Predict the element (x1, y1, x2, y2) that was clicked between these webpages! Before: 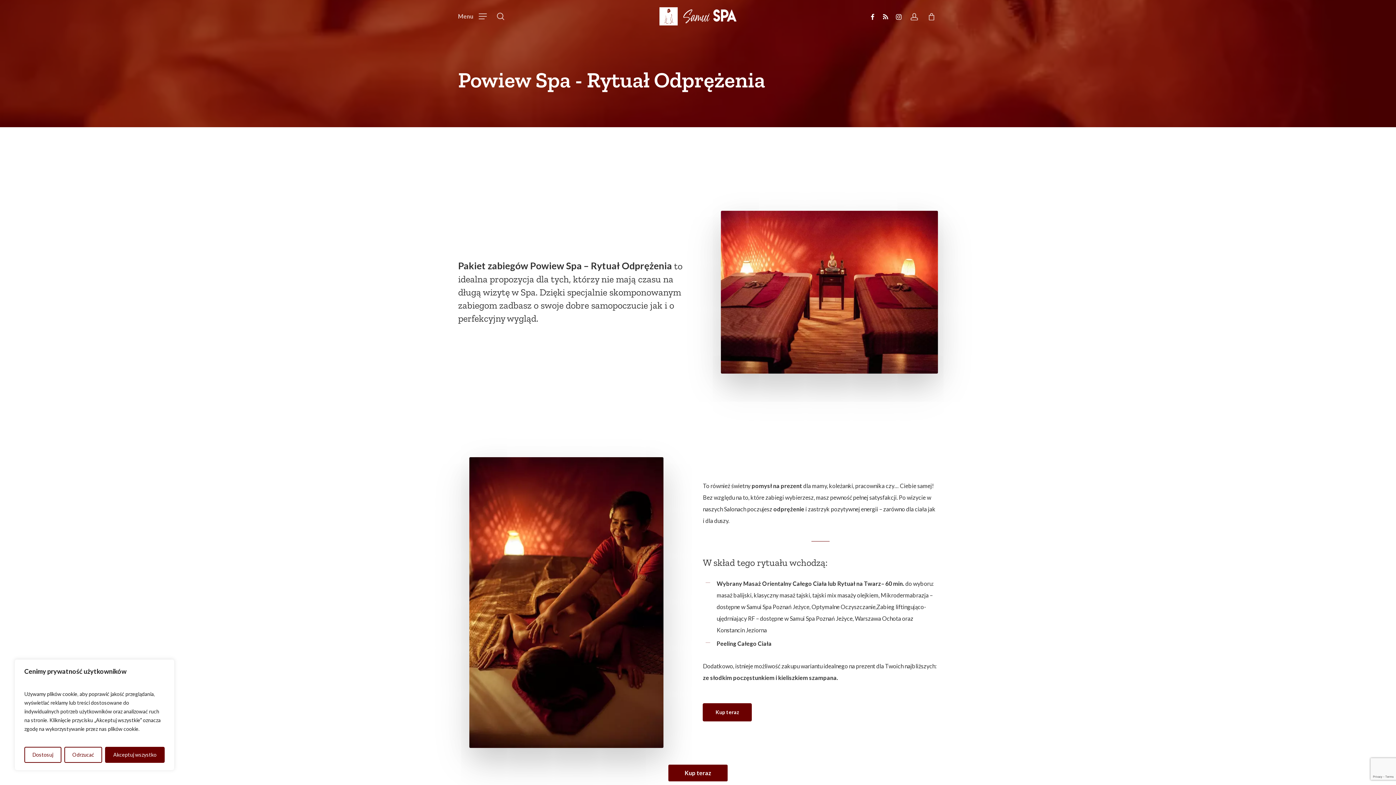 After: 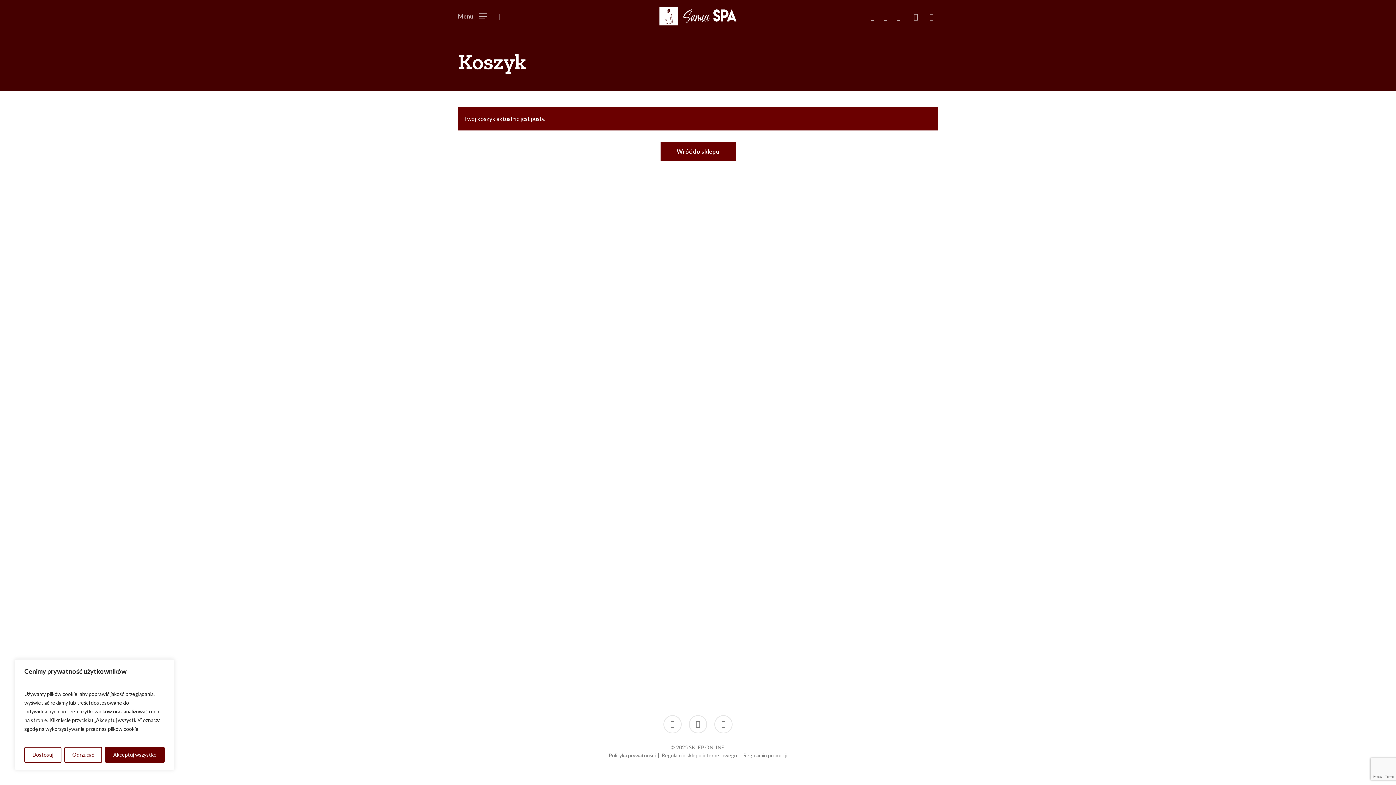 Action: label: Cart bbox: (923, 0, 935, 32)